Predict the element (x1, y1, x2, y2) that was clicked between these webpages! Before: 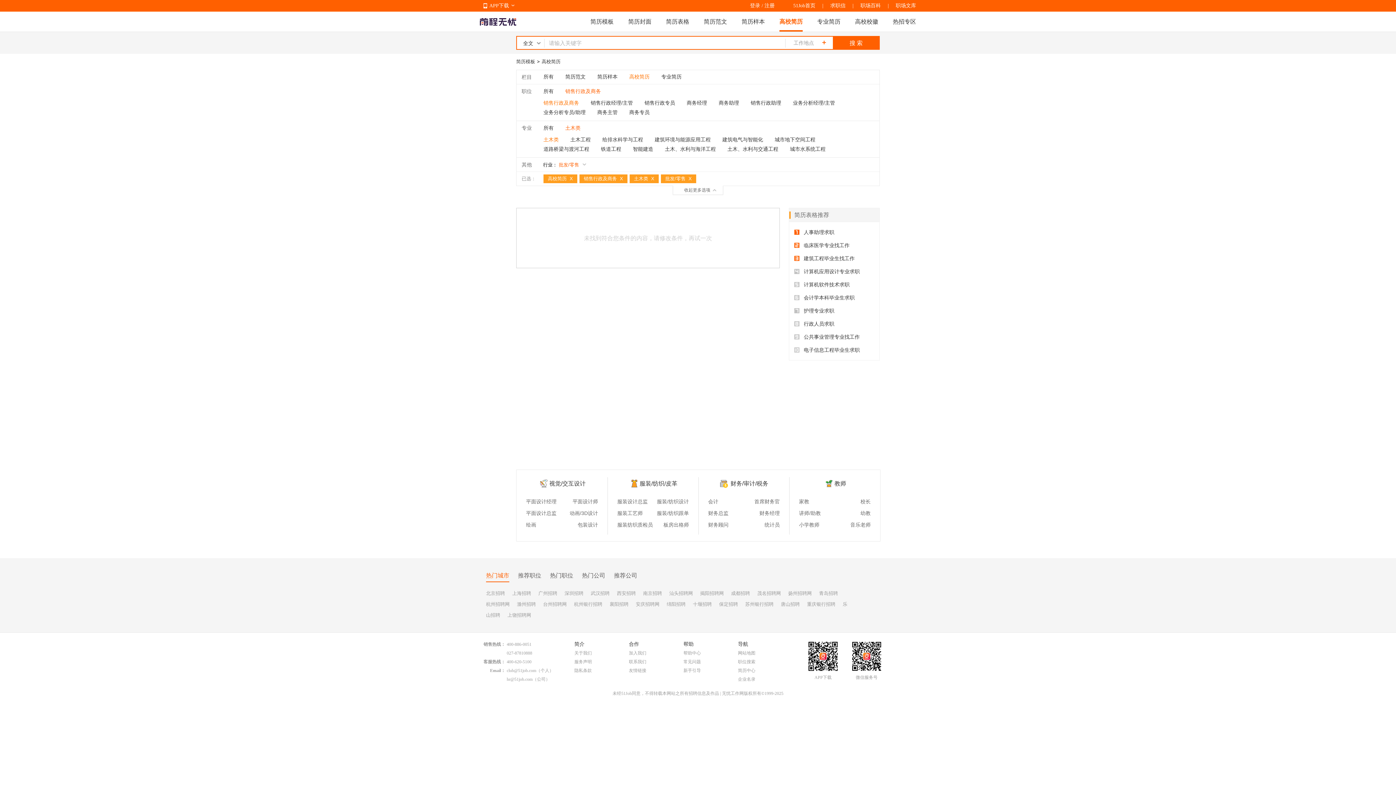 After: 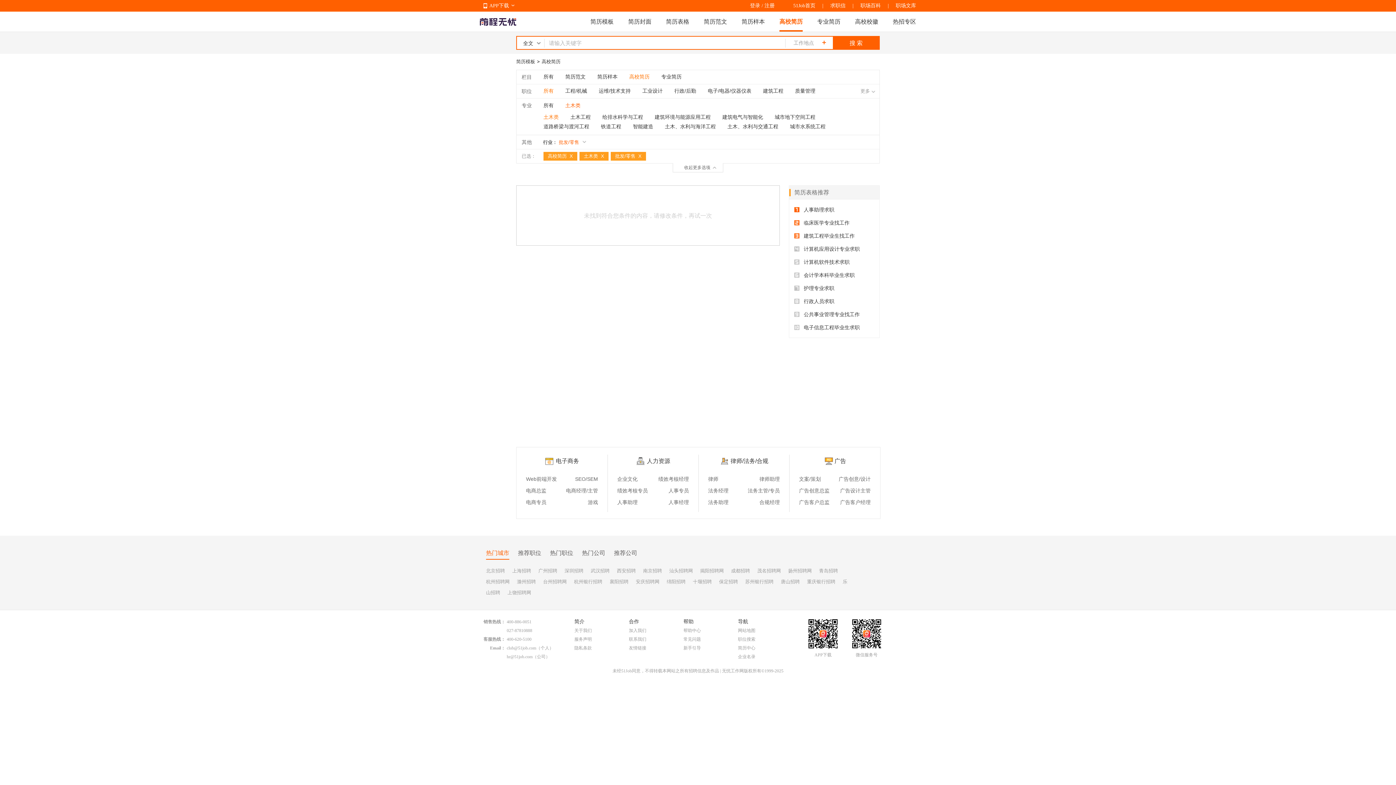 Action: bbox: (537, 85, 557, 96) label: 所有